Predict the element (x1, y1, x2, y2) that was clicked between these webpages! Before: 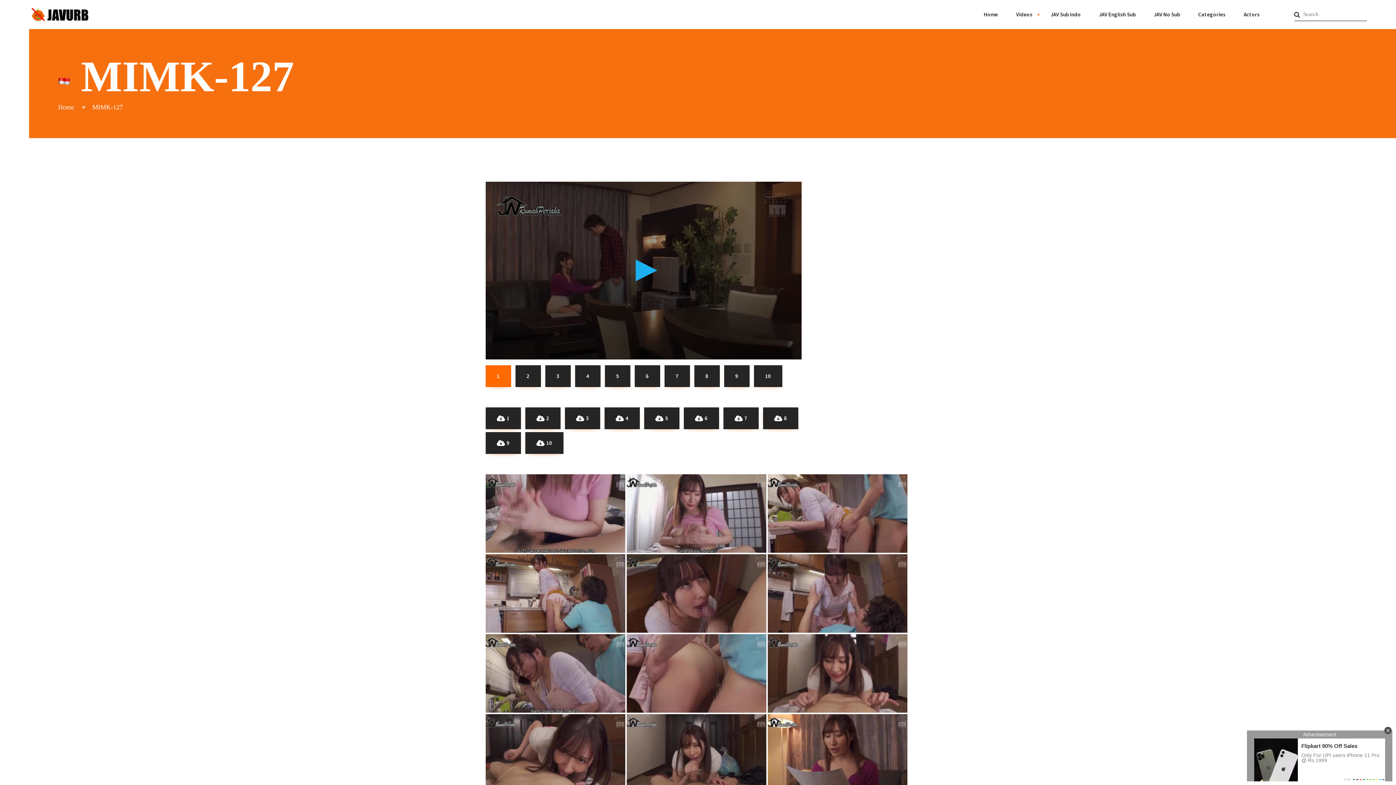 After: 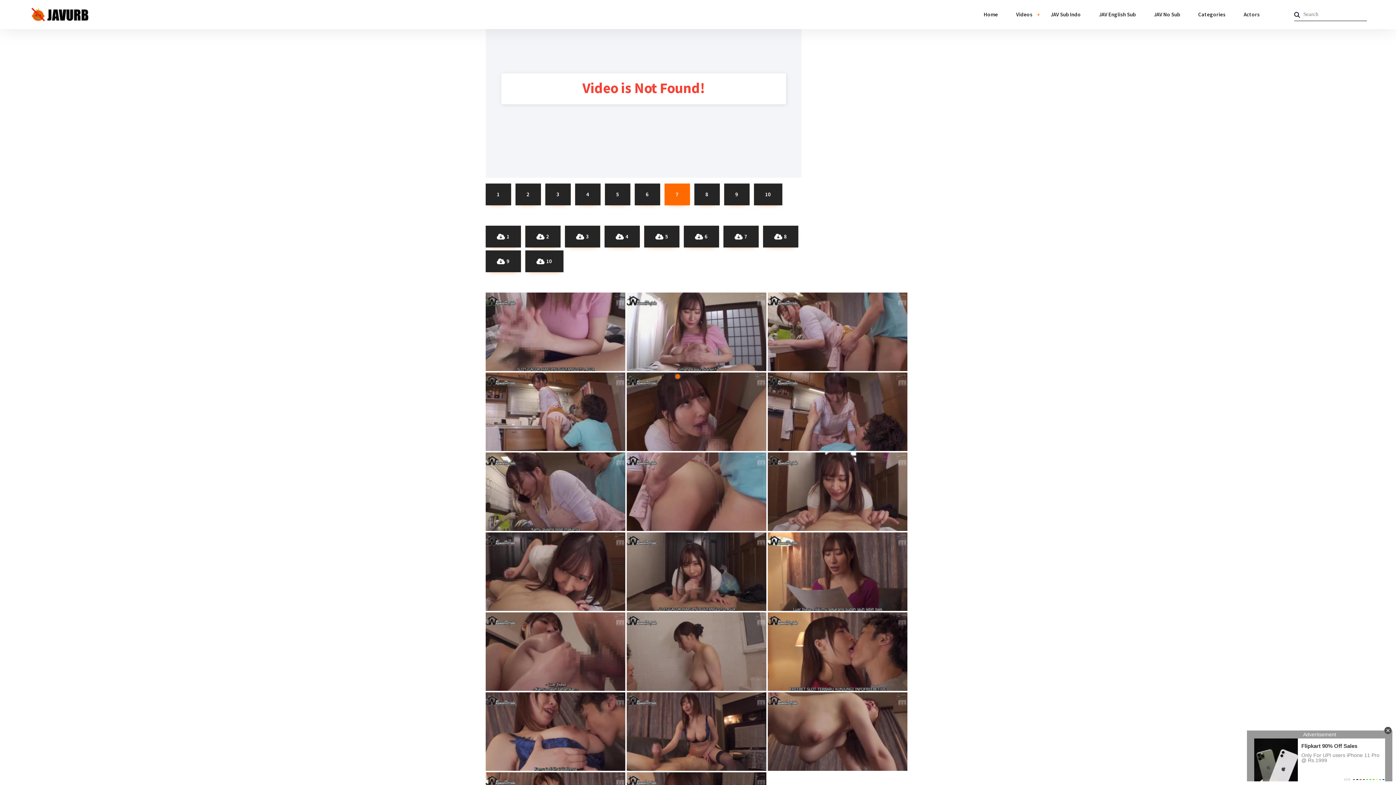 Action: bbox: (664, 365, 690, 387) label: 7